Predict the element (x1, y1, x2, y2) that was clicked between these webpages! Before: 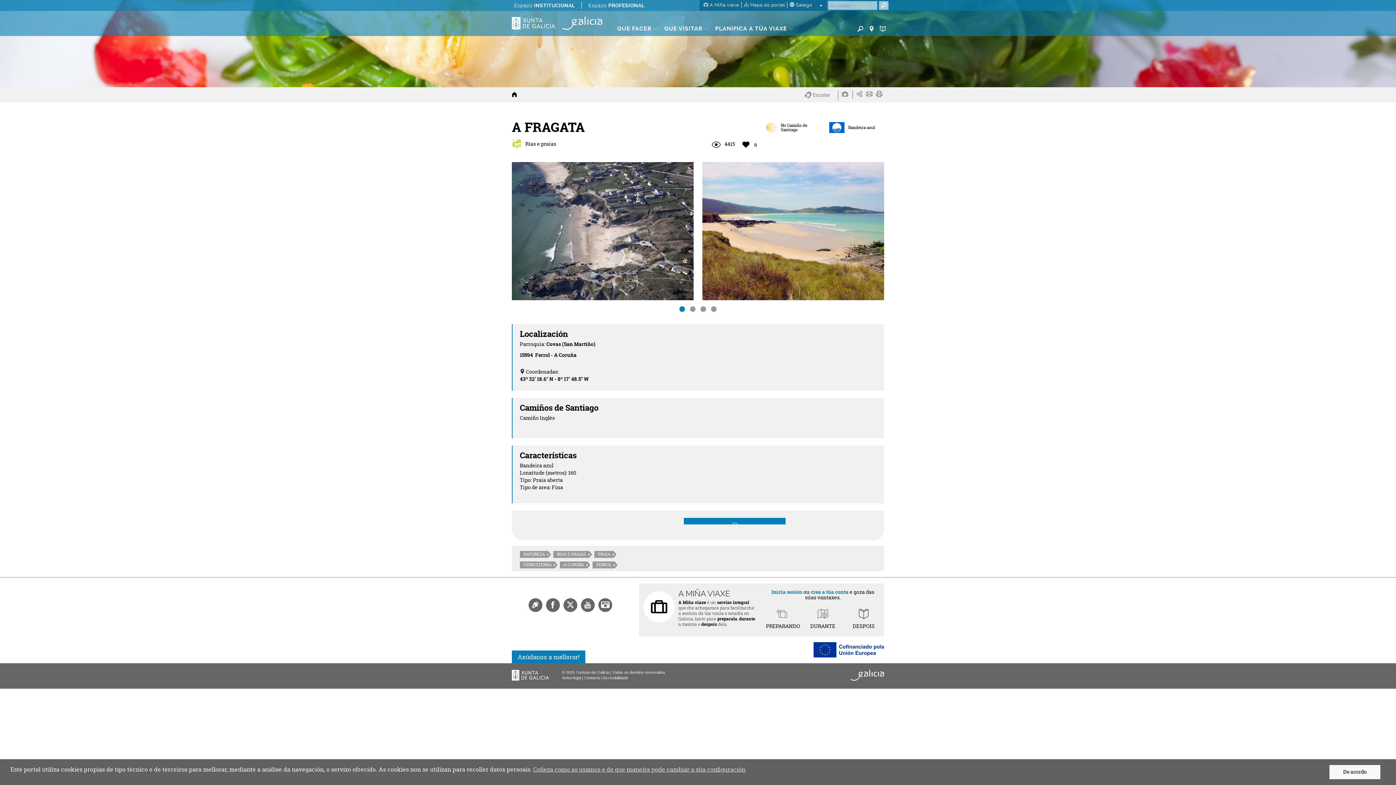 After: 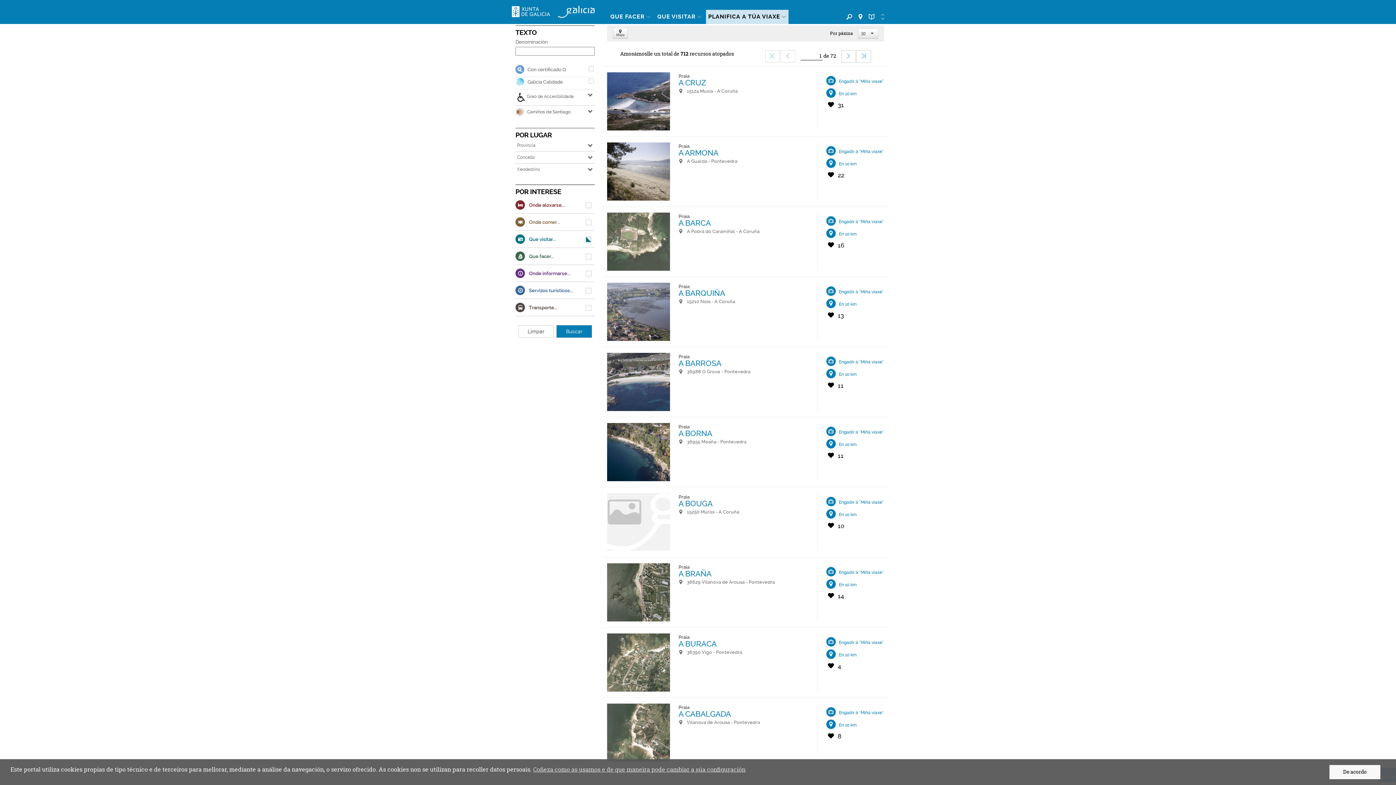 Action: label: RÍAS E PRAIAS bbox: (553, 551, 589, 558)